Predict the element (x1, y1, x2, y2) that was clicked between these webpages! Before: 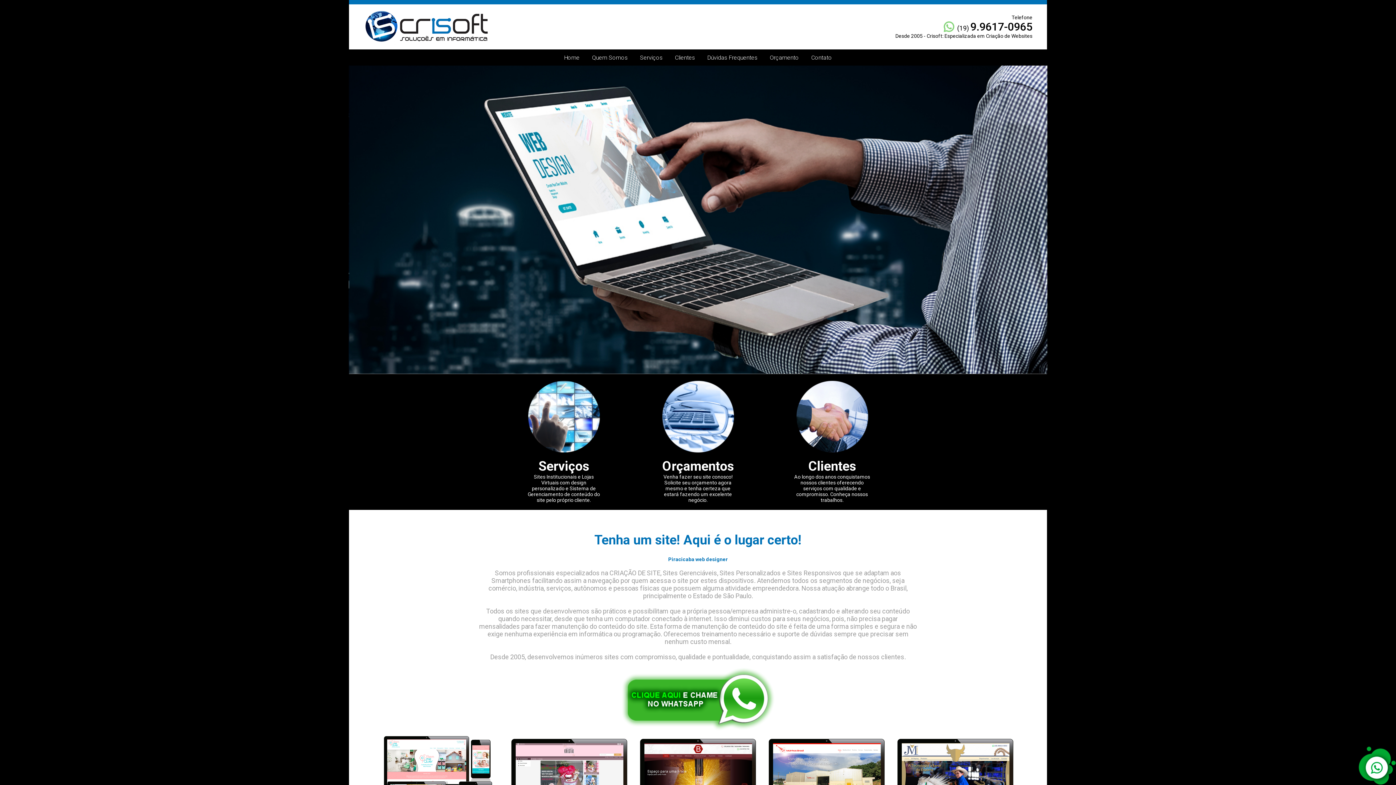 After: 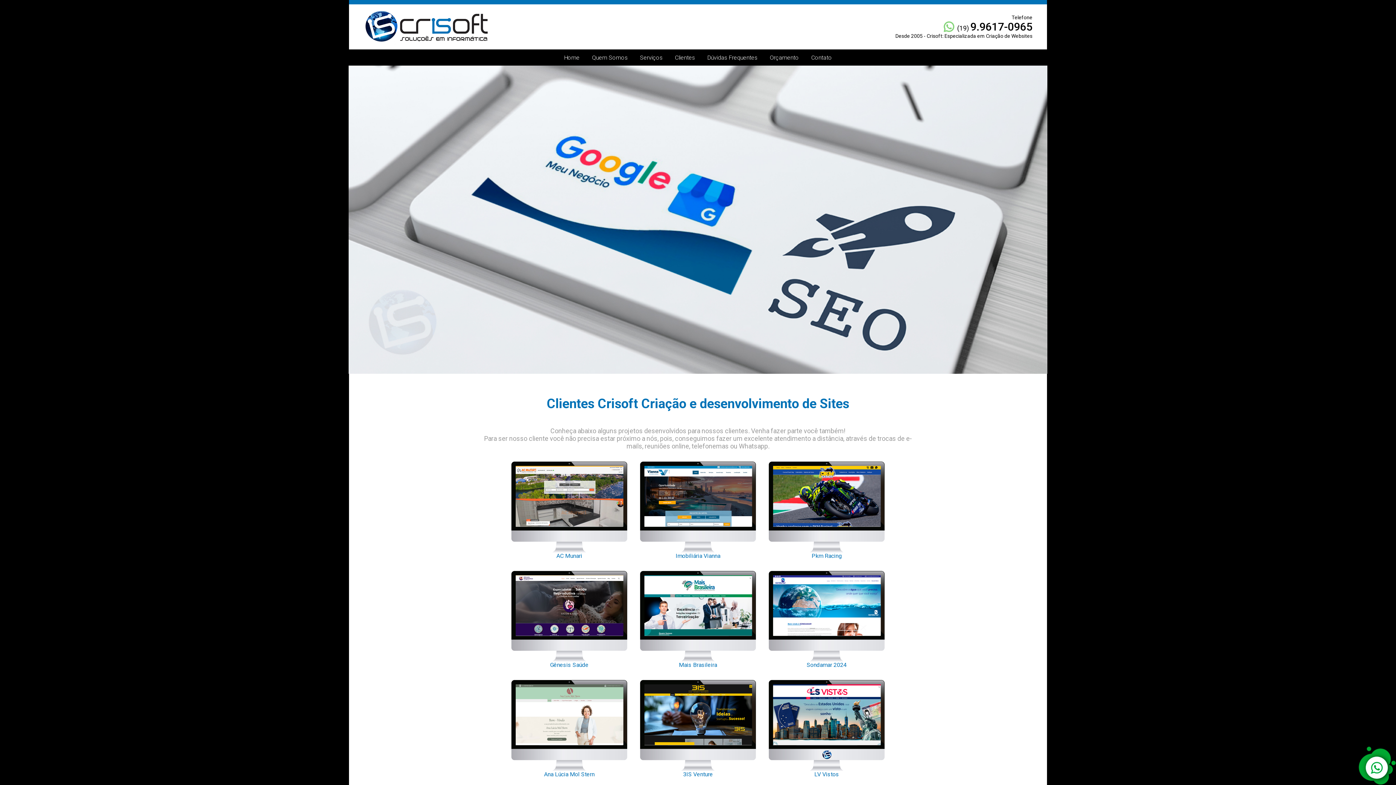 Action: bbox: (793, 381, 871, 510) label: Clientes

Ao longo dos anos conquistamos nossos clientes oferecendo serviços com qualidade e compromisso. Conheça nossos trabalhos.


